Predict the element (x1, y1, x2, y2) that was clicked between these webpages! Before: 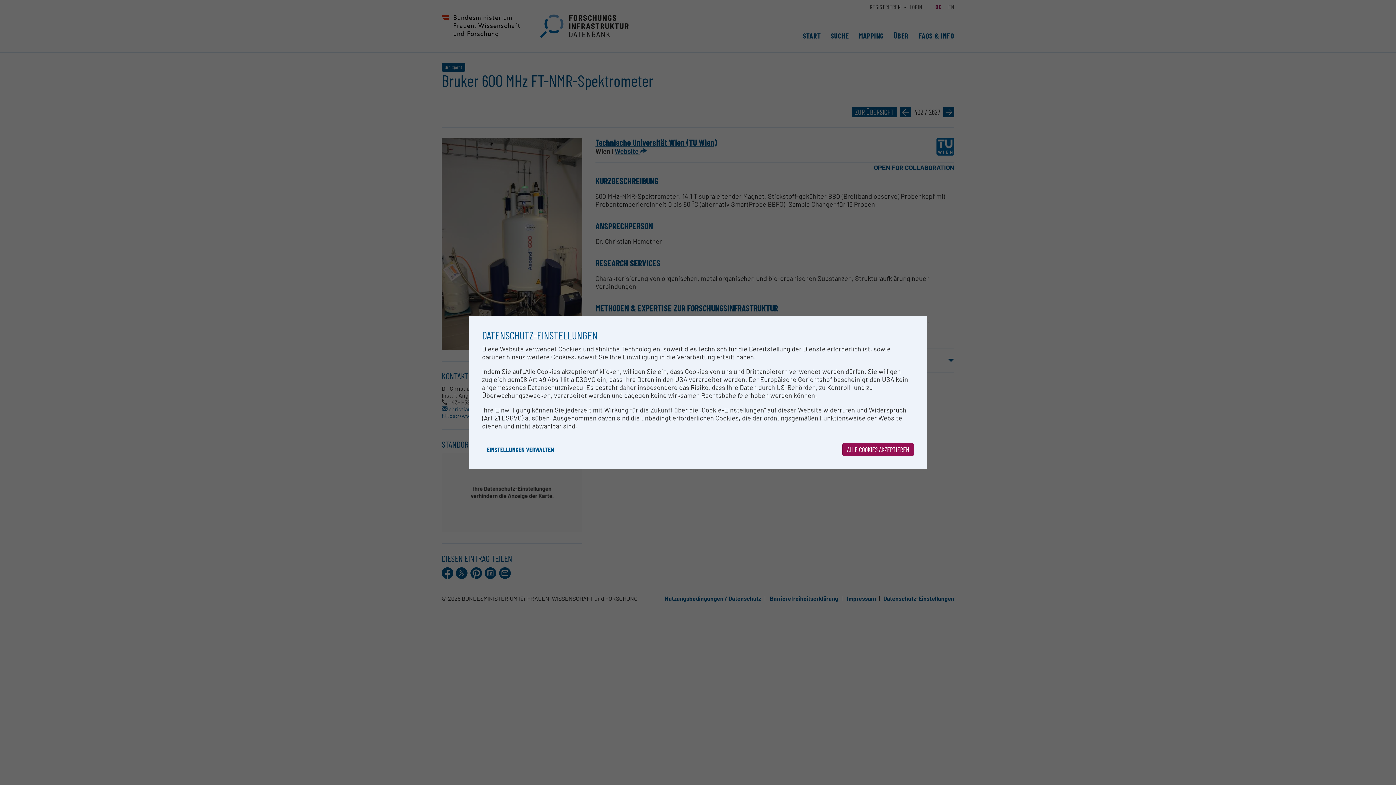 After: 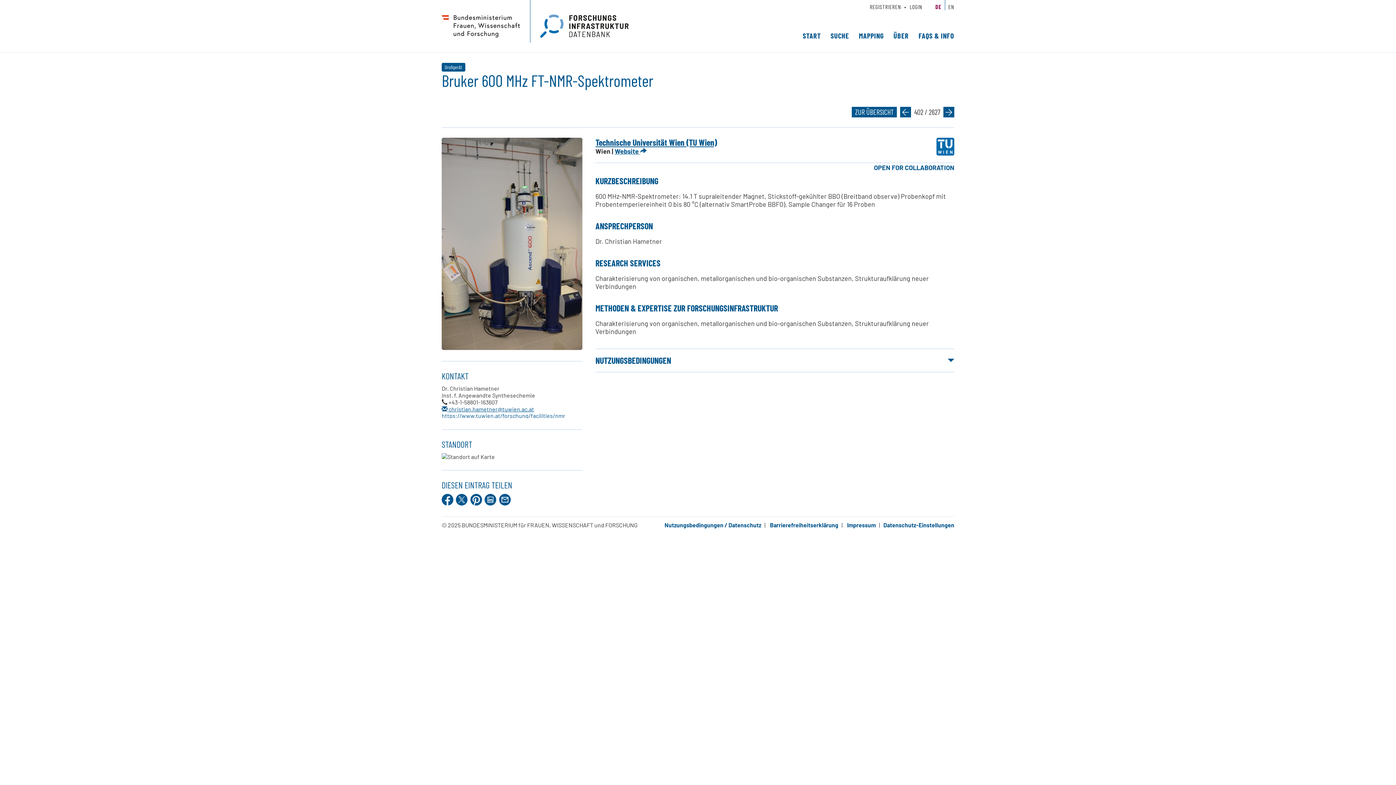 Action: bbox: (842, 443, 914, 456) label: ALLE COOKIES AKZEPTIEREN